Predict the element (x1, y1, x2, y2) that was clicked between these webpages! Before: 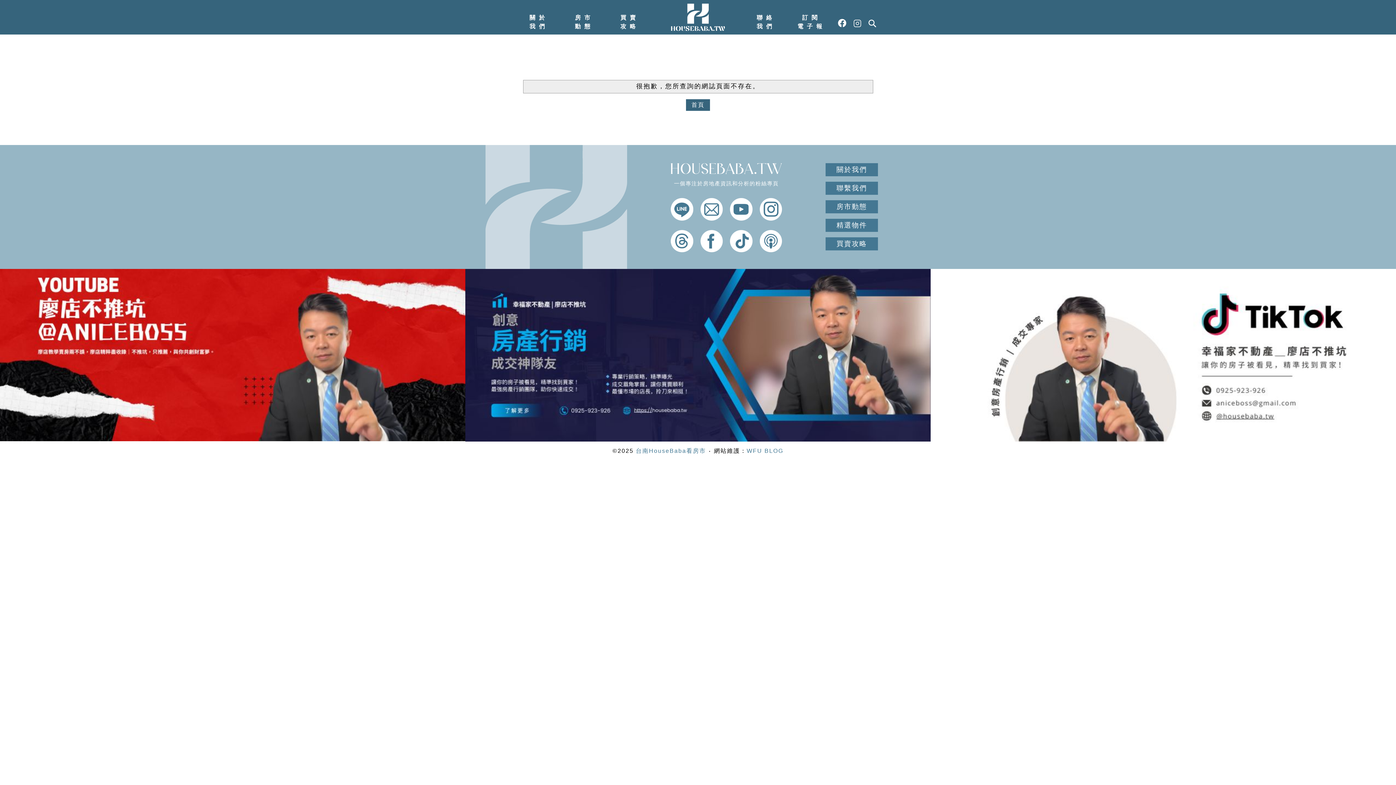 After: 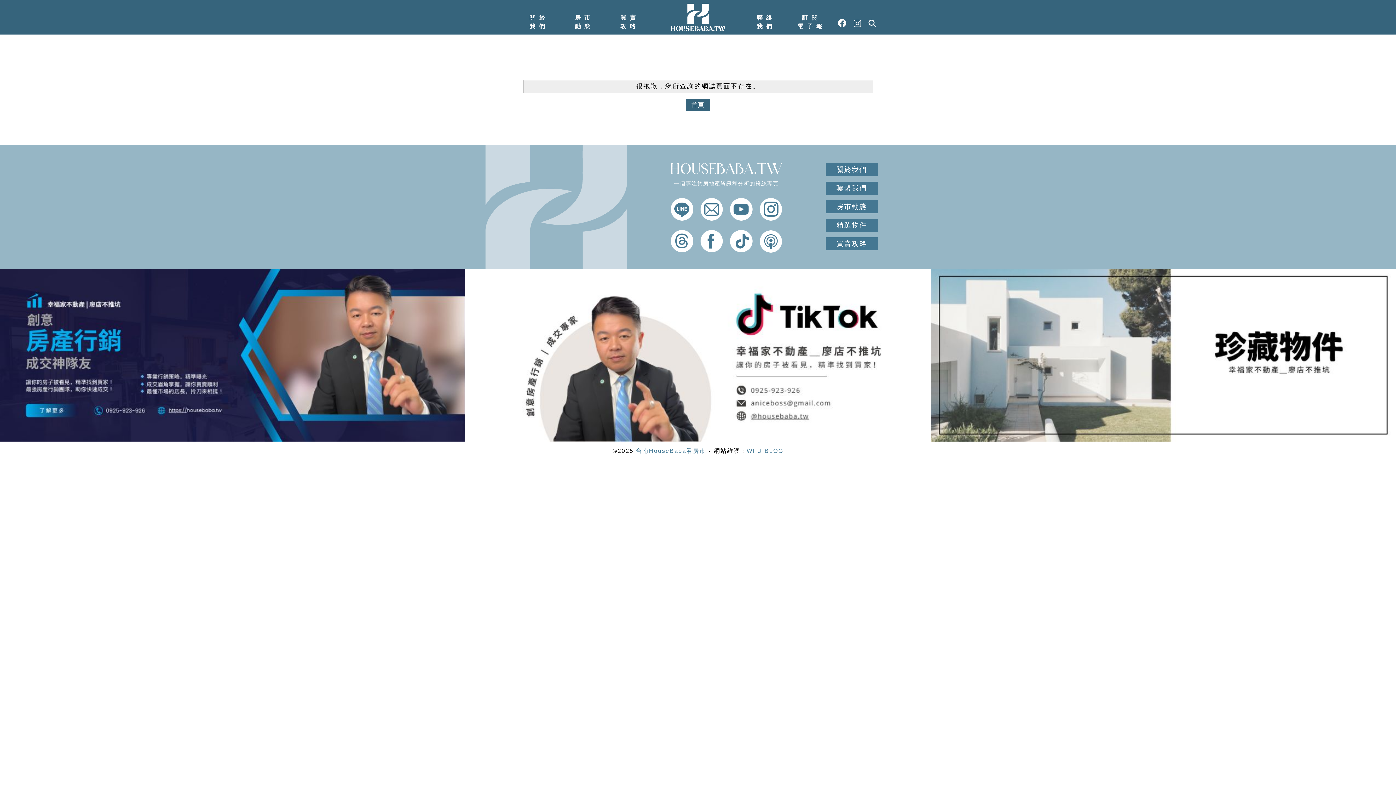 Action: bbox: (759, 247, 782, 253)